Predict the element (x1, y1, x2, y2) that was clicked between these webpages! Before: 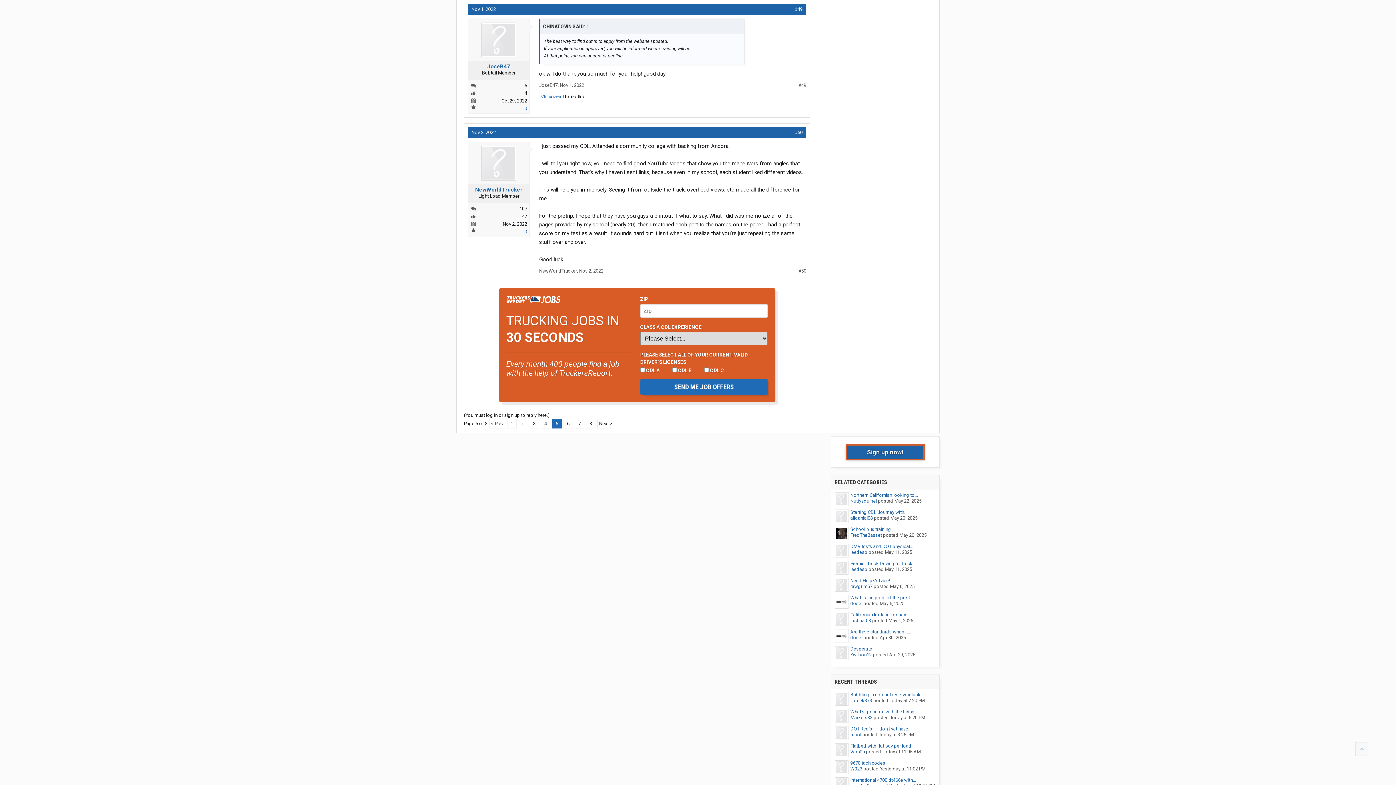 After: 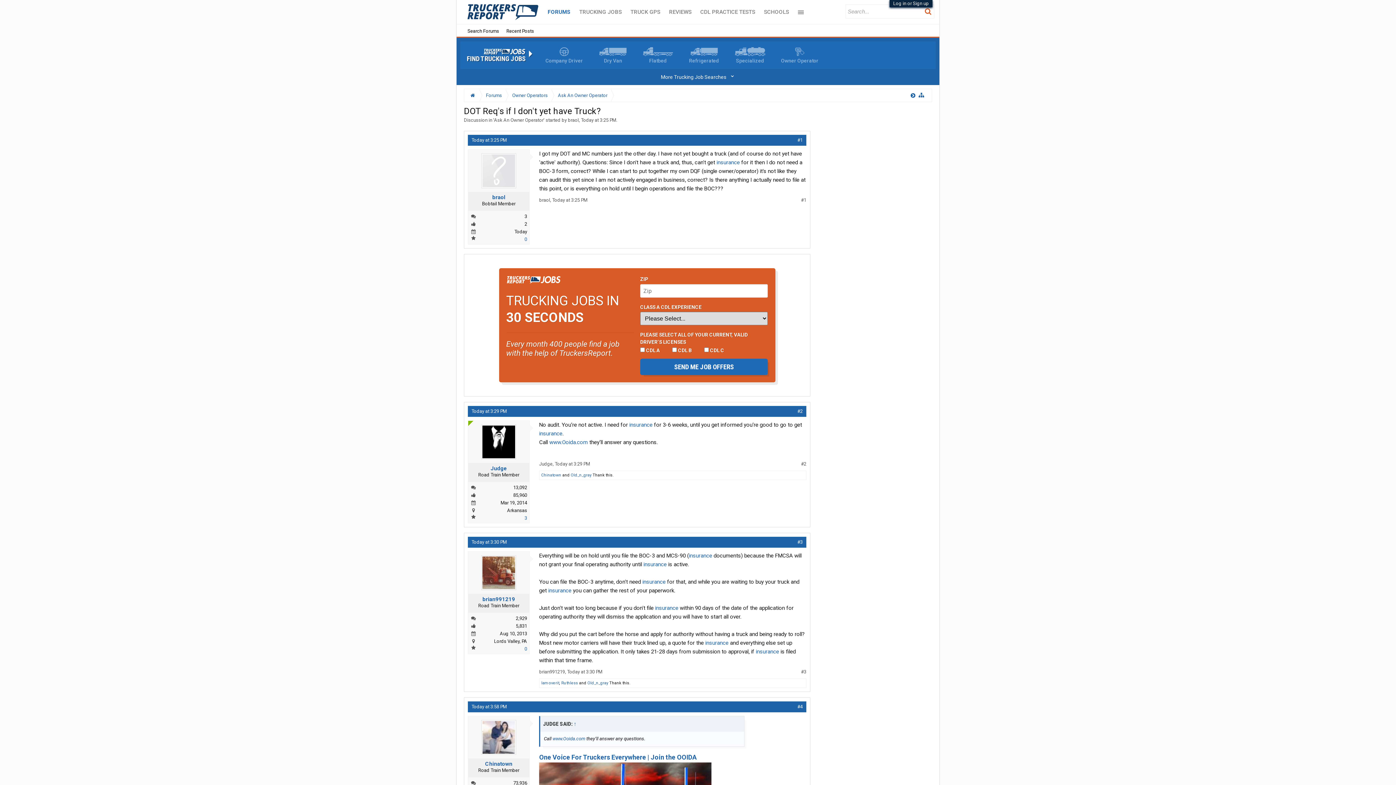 Action: label: DOT Req's if I don't yet have... bbox: (850, 726, 911, 732)